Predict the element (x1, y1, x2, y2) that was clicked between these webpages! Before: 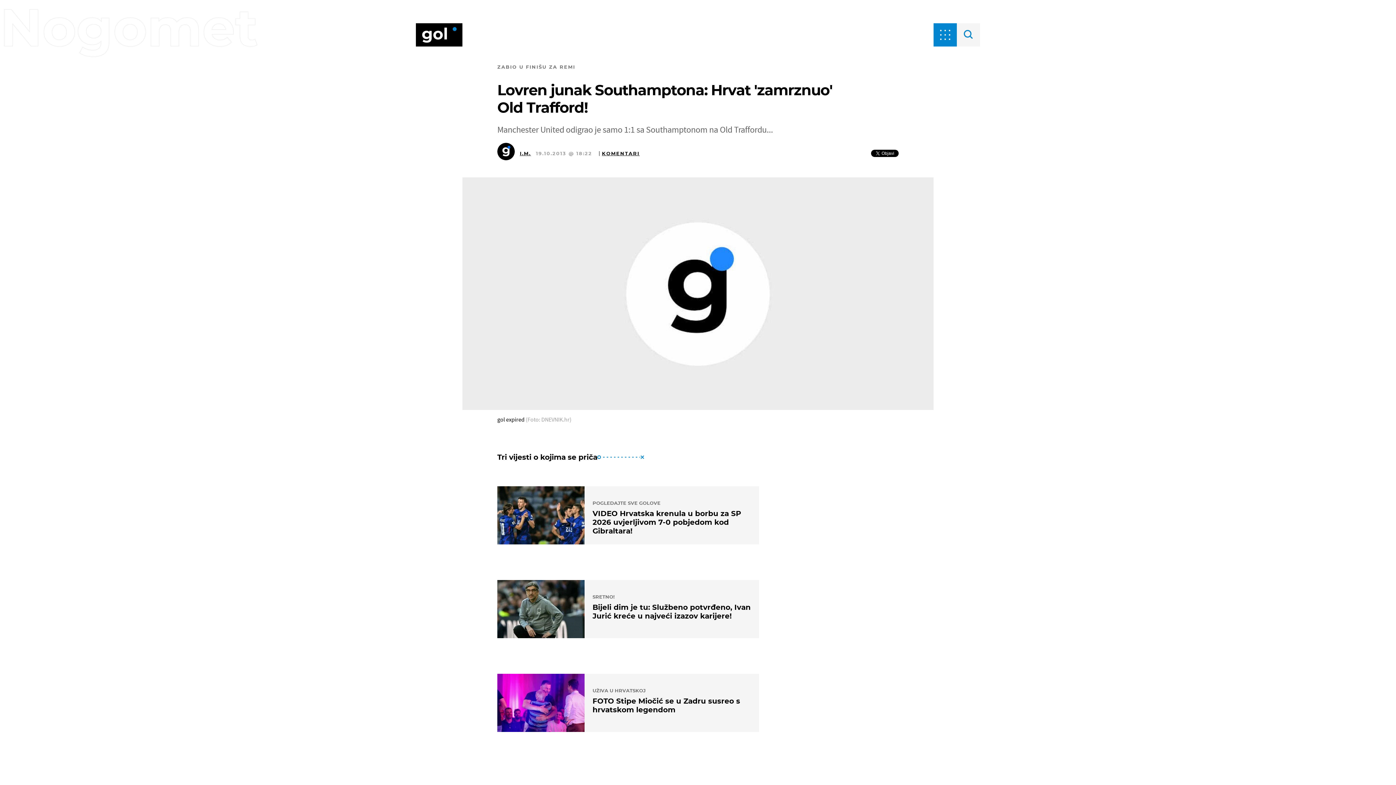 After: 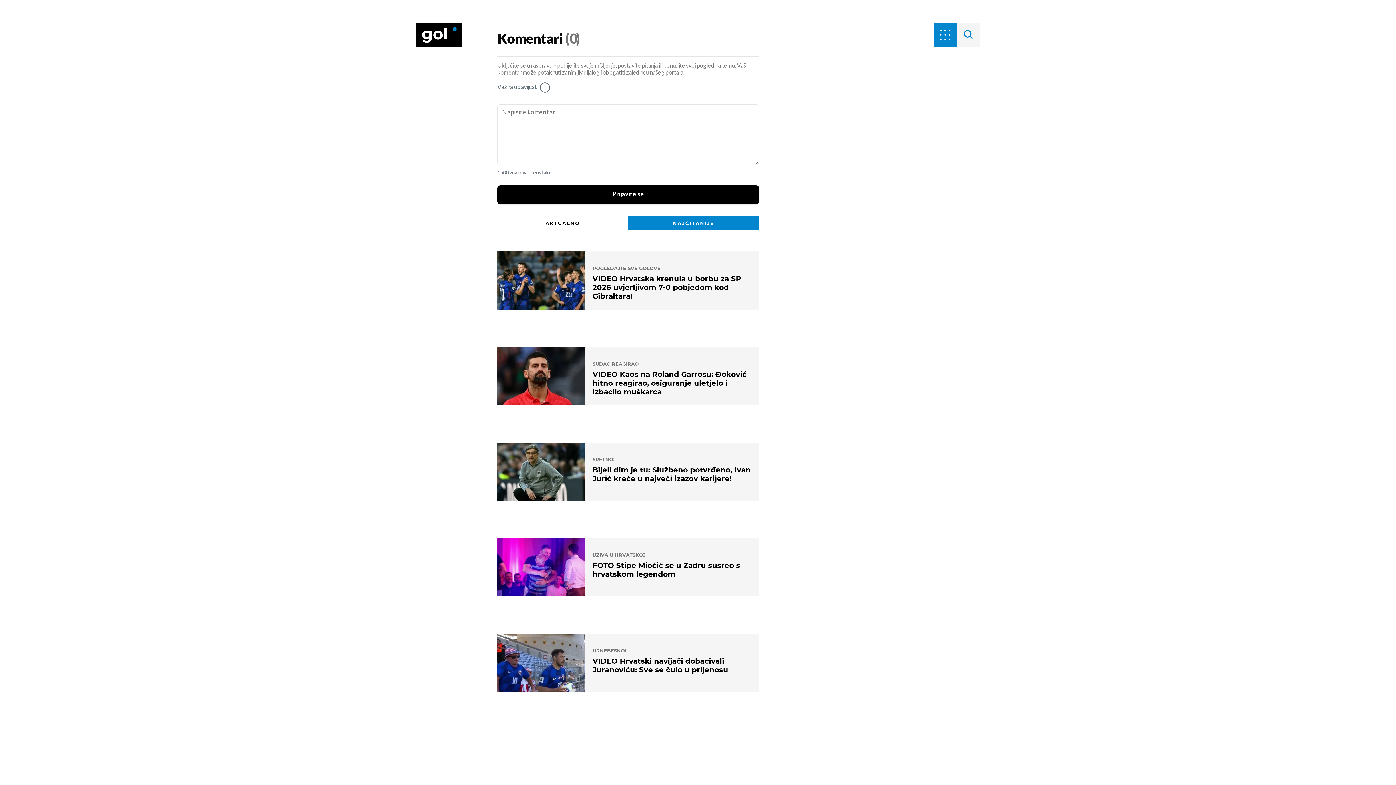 Action: label: KOMENTARI bbox: (599, 151, 639, 155)